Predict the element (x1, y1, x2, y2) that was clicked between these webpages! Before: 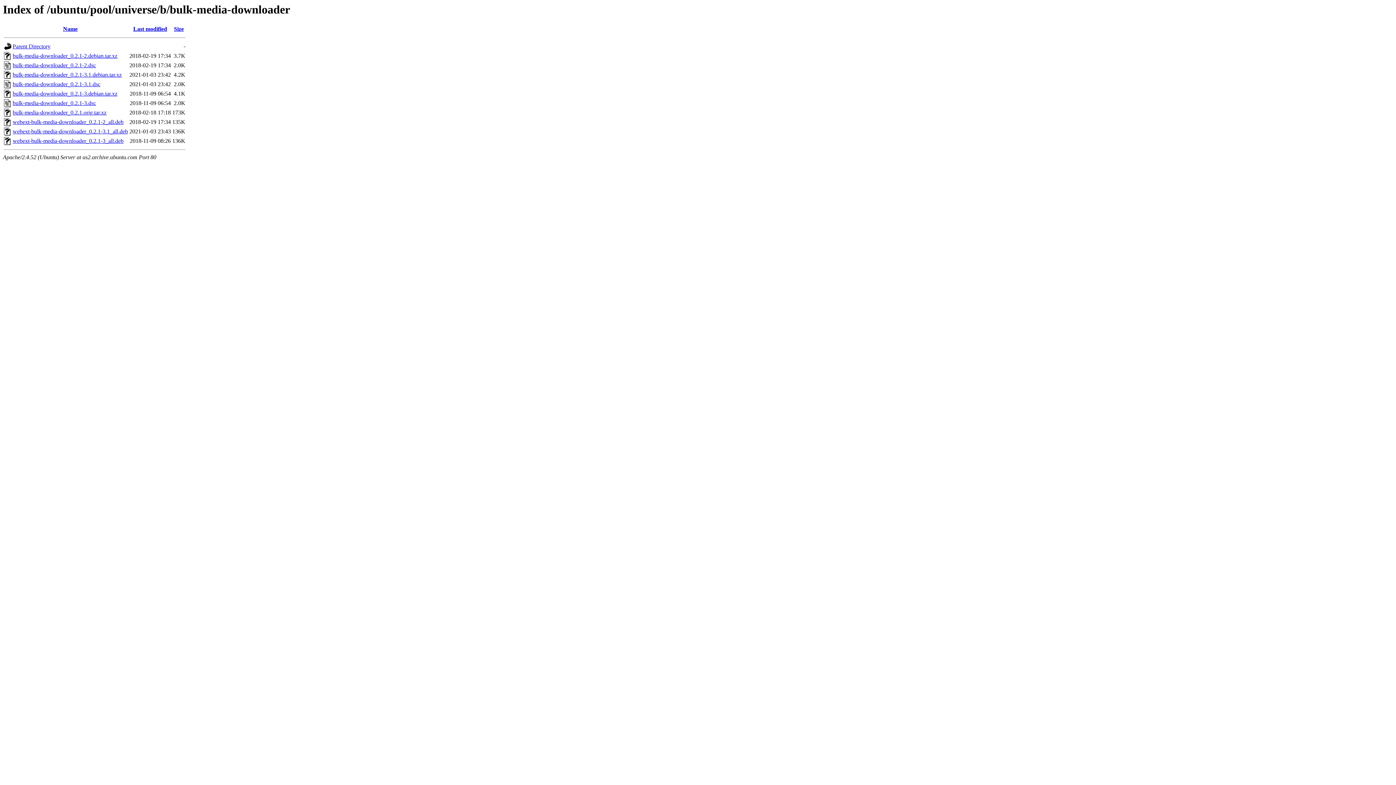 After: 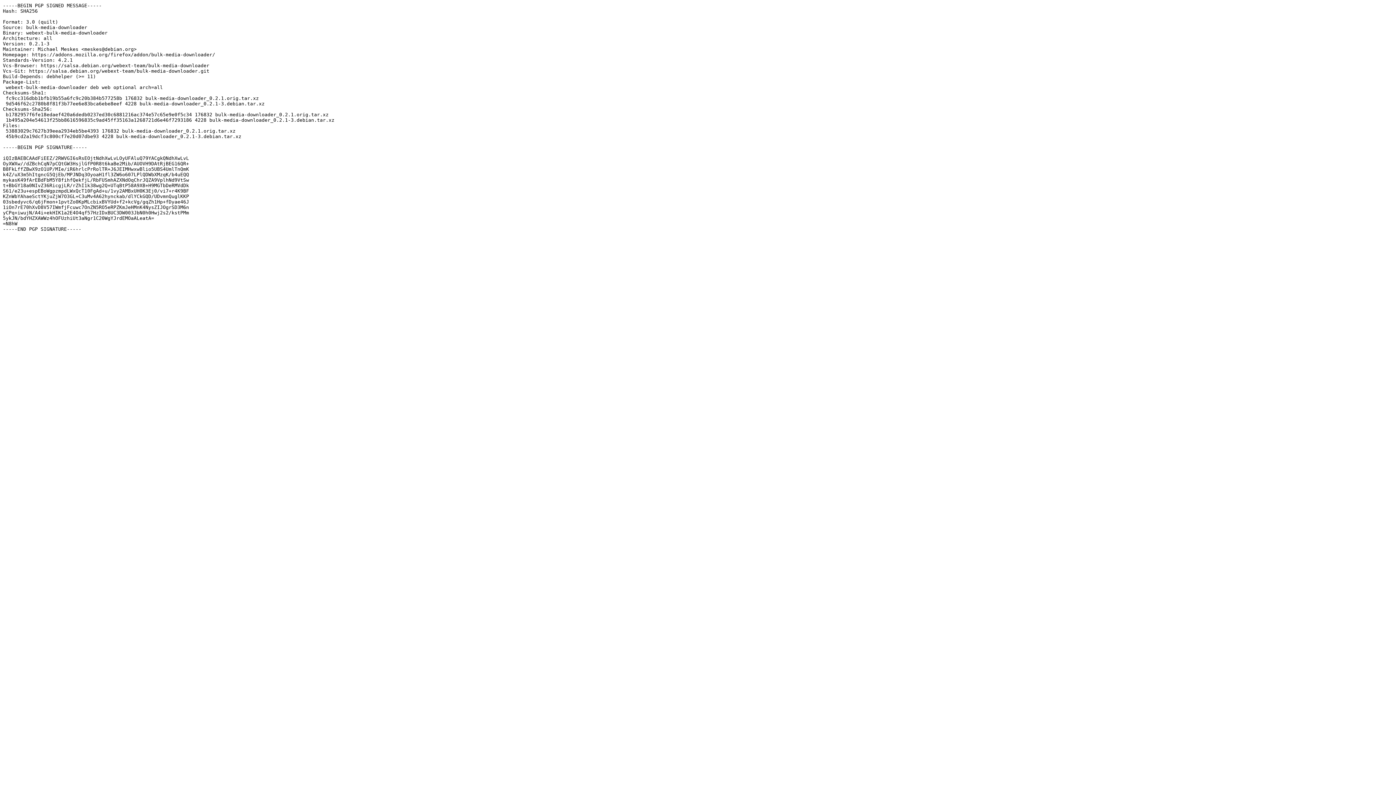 Action: bbox: (12, 100, 96, 106) label: bulk-media-downloader_0.2.1-3.dsc